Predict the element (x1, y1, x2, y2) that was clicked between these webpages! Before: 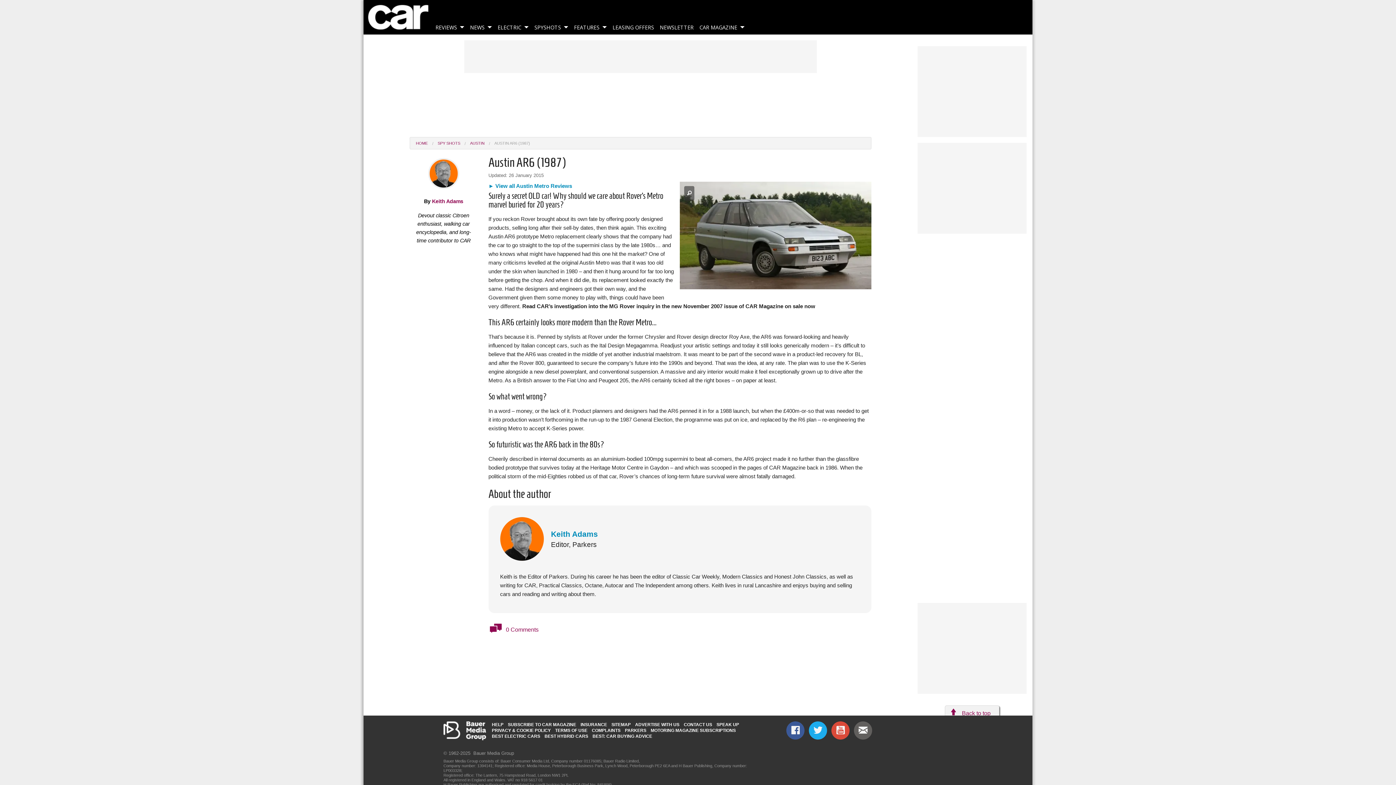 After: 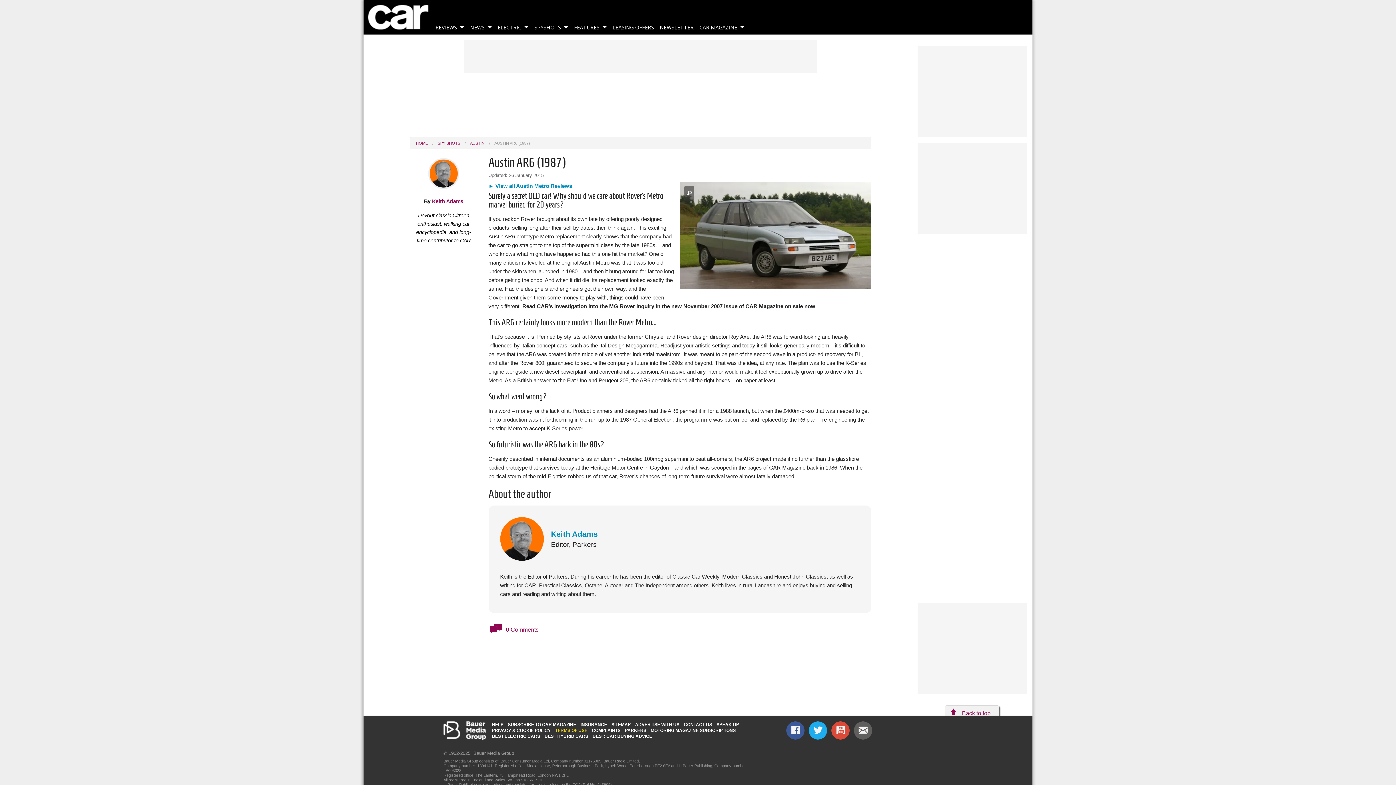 Action: bbox: (555, 728, 587, 733) label: TERMS OF USE